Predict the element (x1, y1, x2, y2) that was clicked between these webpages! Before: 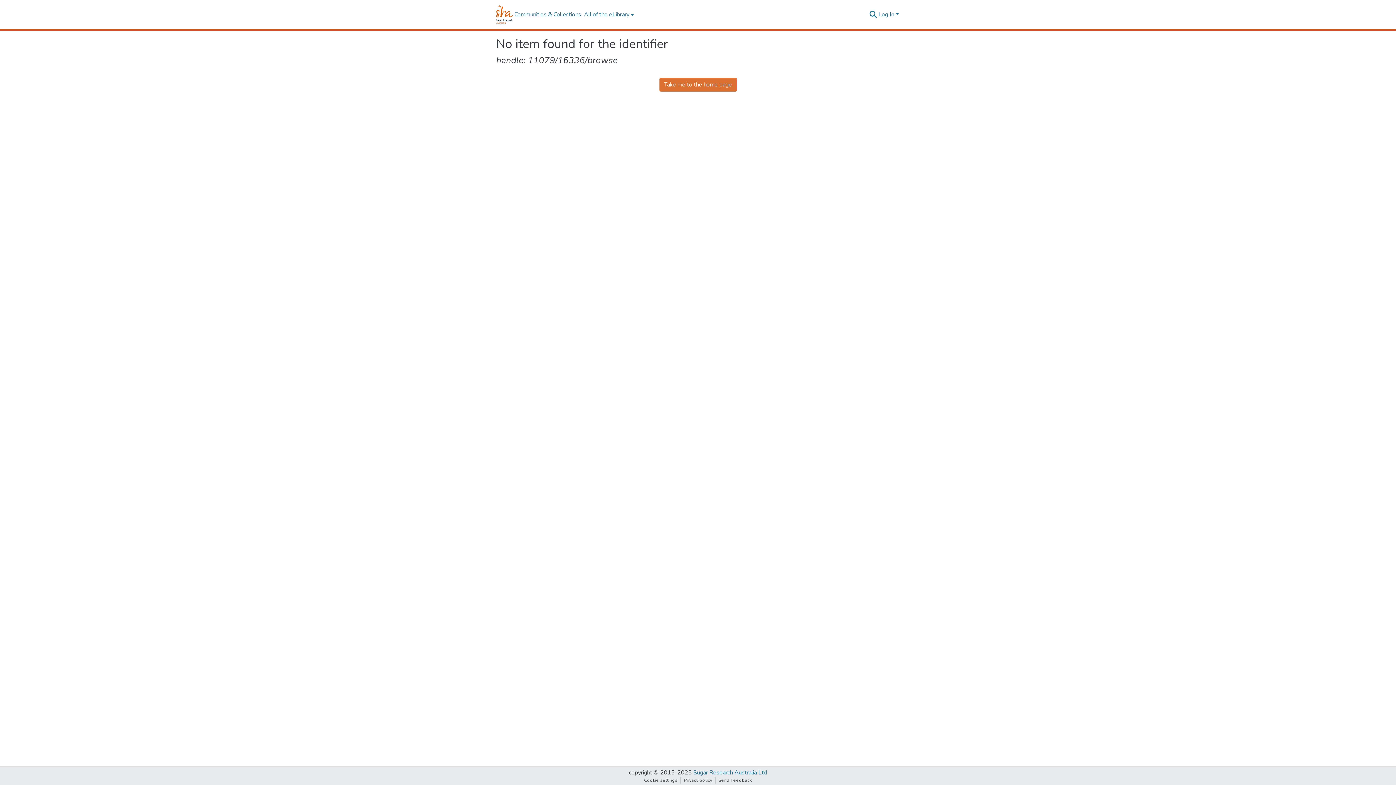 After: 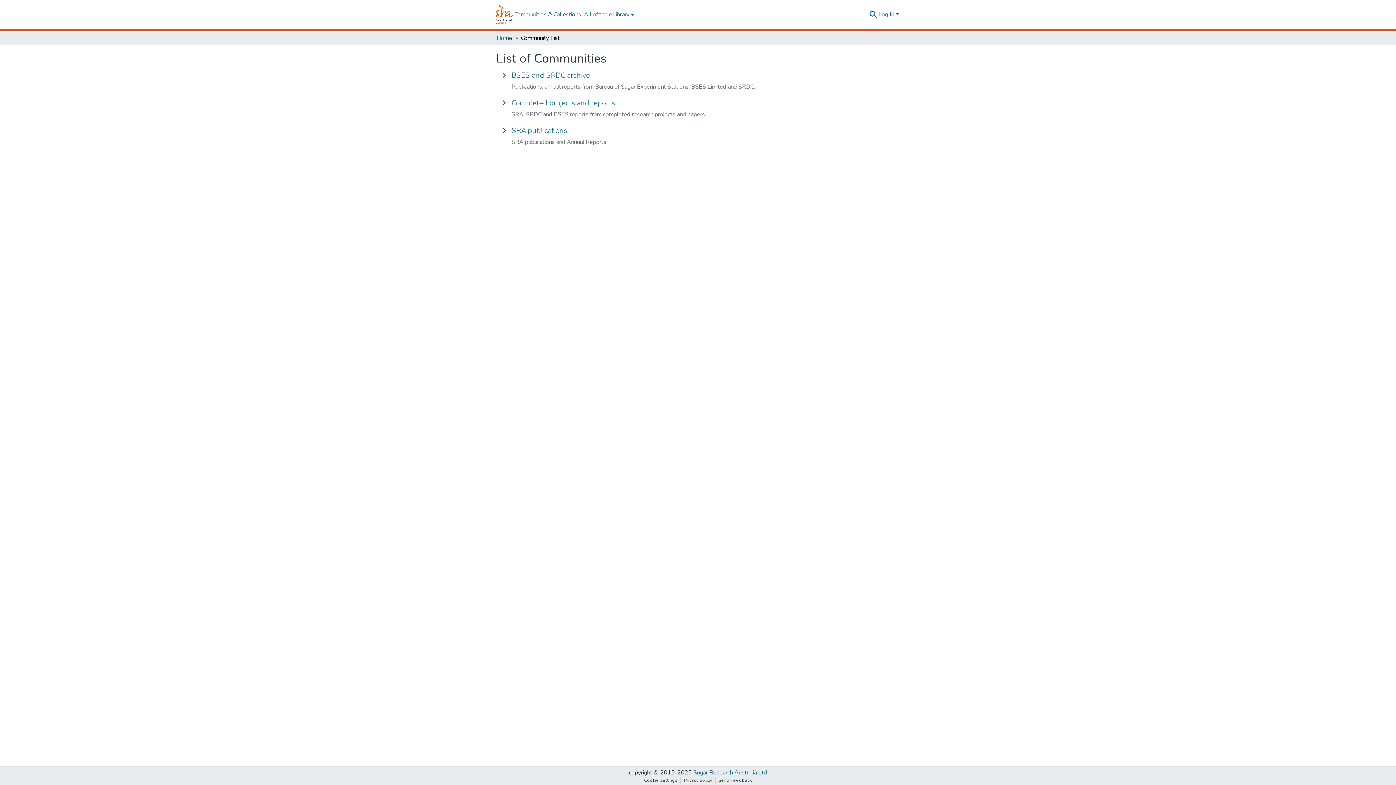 Action: label: Communities & Collections bbox: (512, 10, 582, 18)